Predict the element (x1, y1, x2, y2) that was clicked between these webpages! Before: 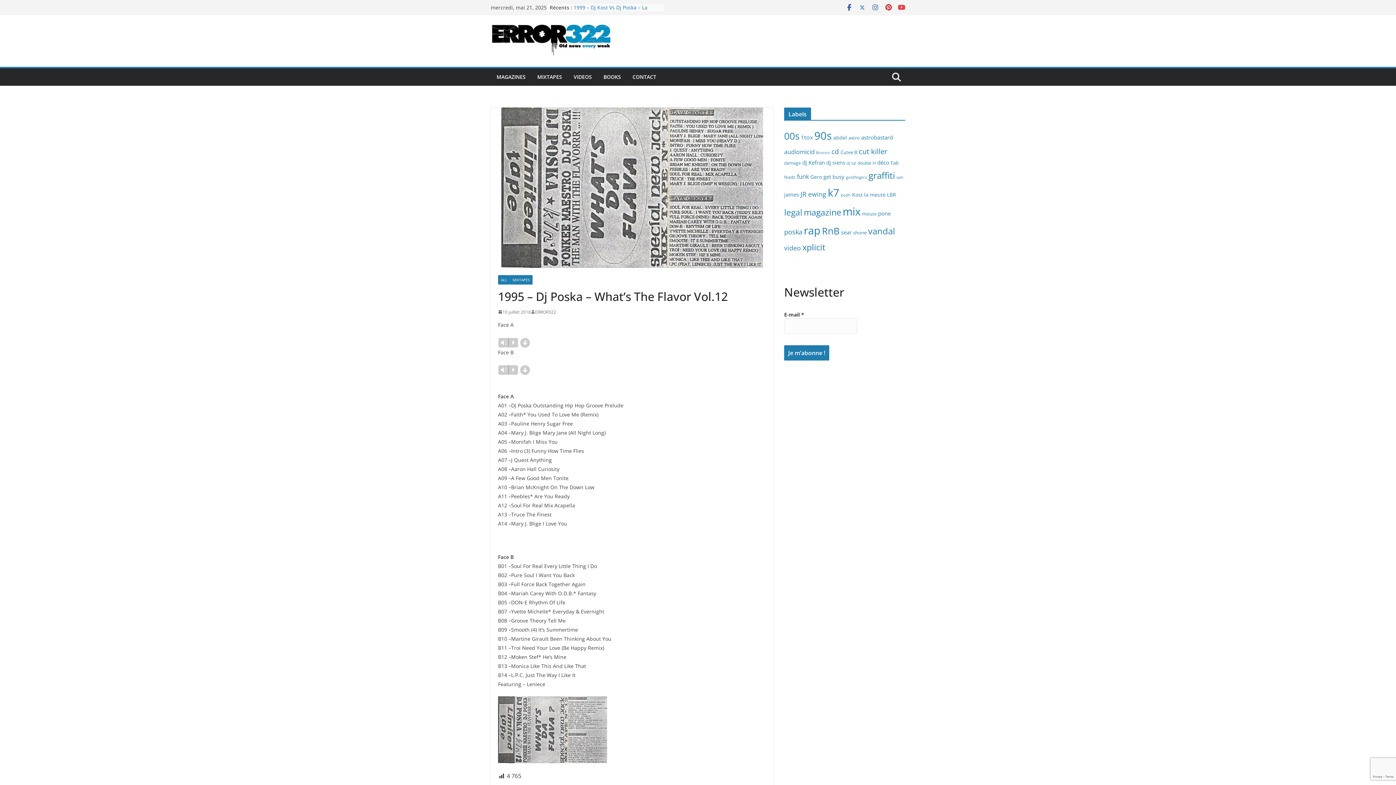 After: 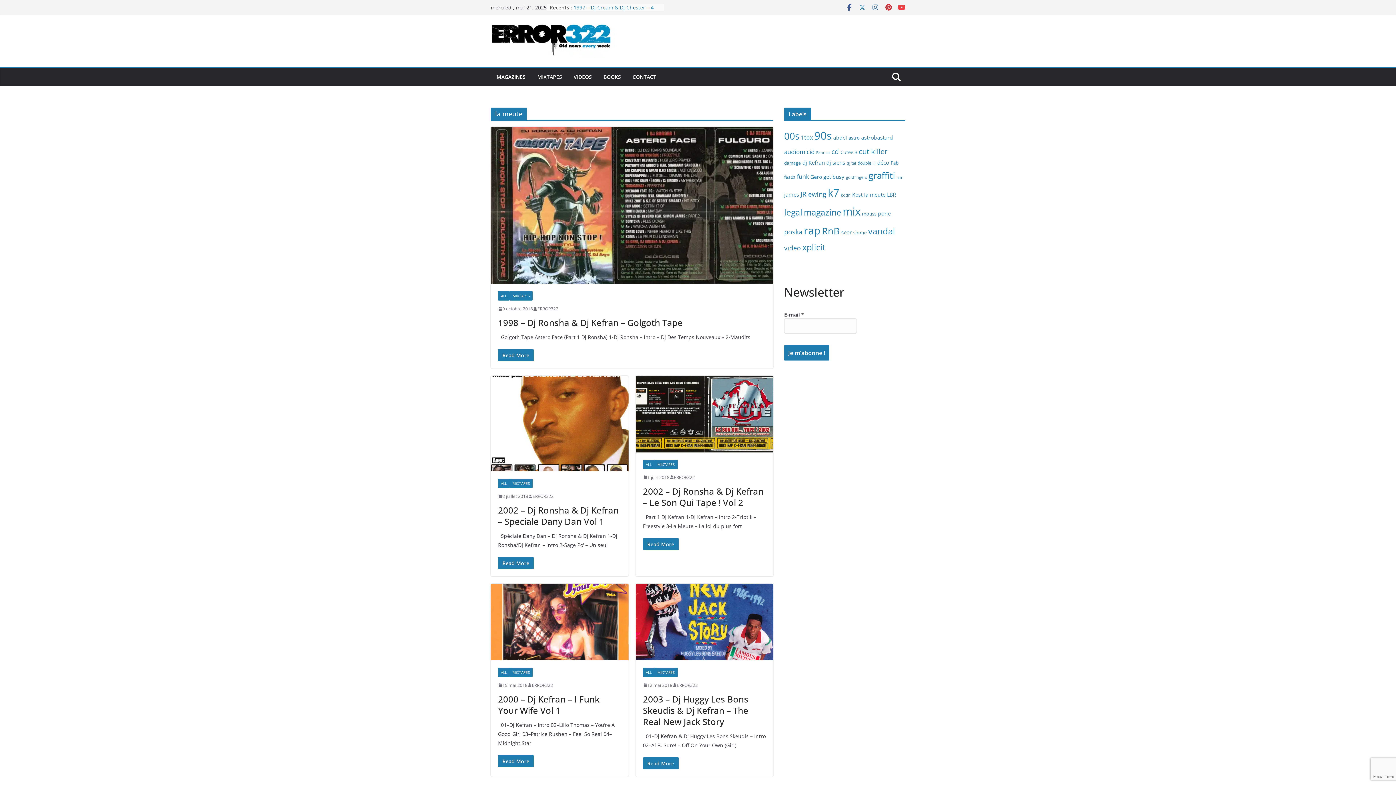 Action: bbox: (864, 191, 885, 198) label: la meute (5 éléments)